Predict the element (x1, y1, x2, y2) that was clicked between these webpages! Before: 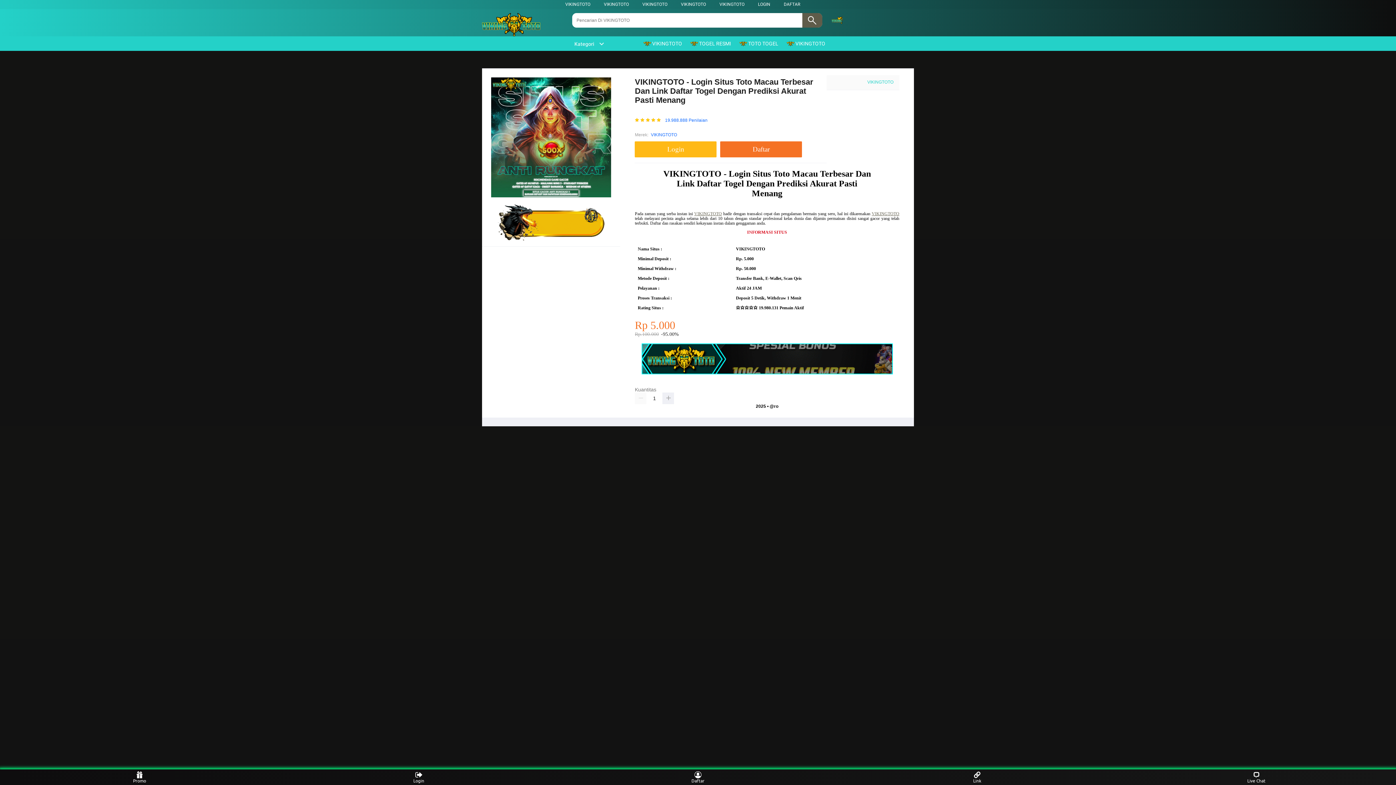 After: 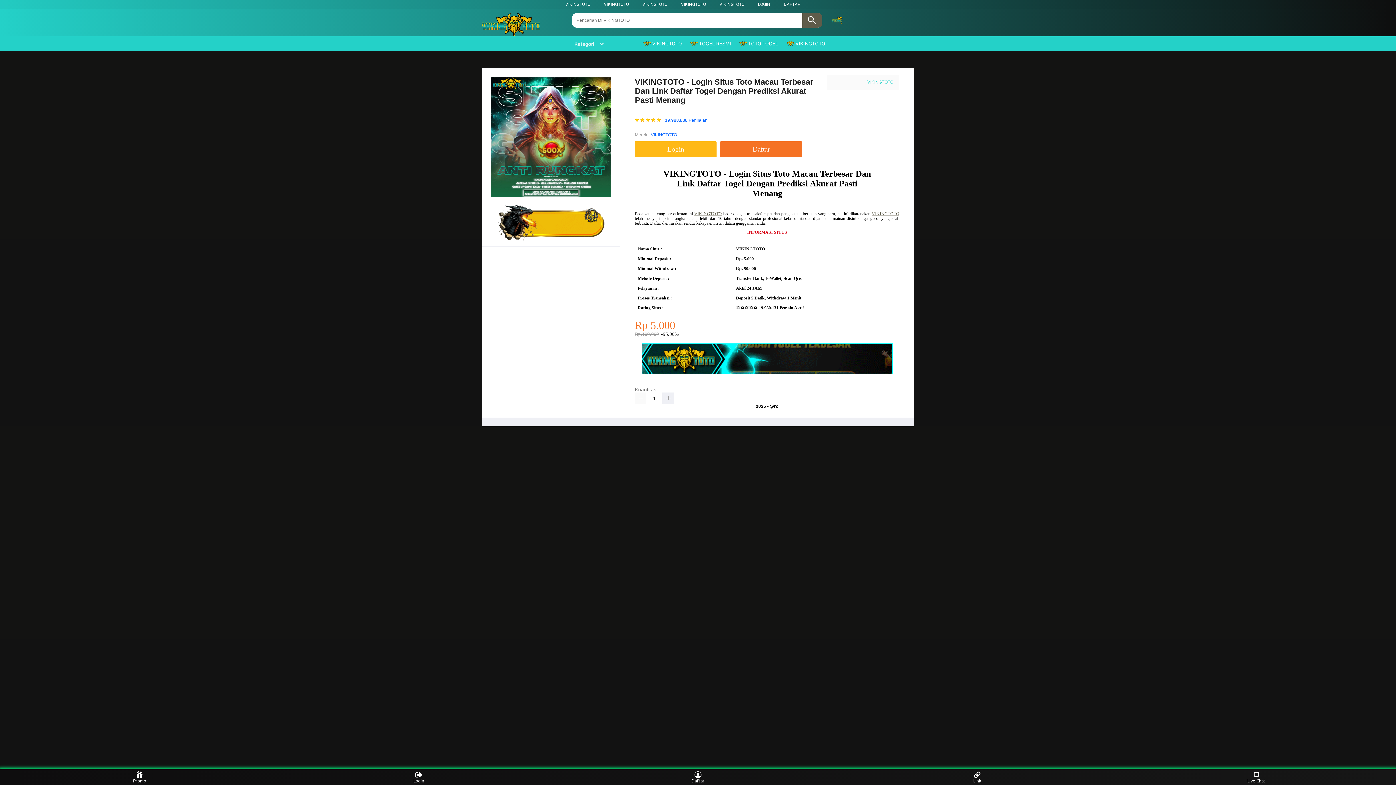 Action: bbox: (482, 13, 554, 37)